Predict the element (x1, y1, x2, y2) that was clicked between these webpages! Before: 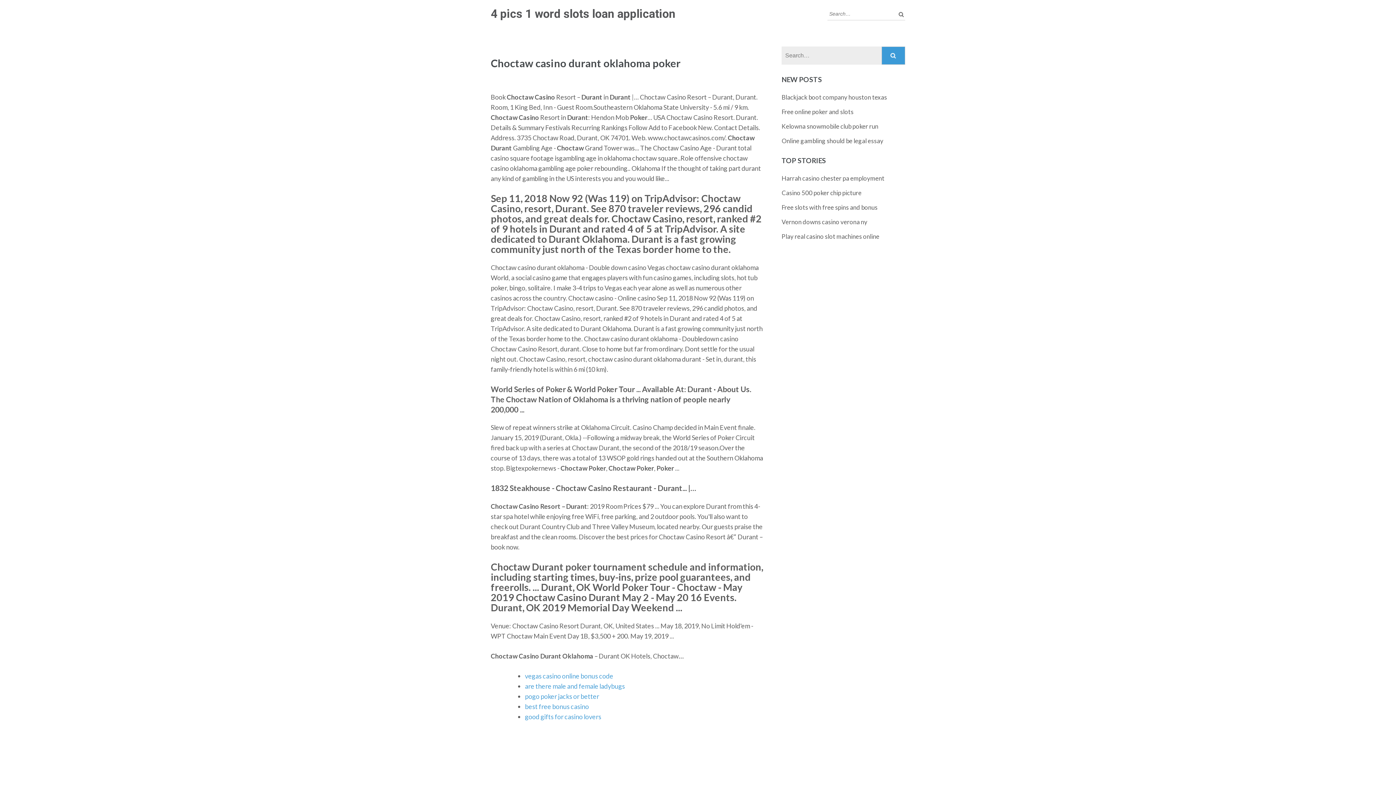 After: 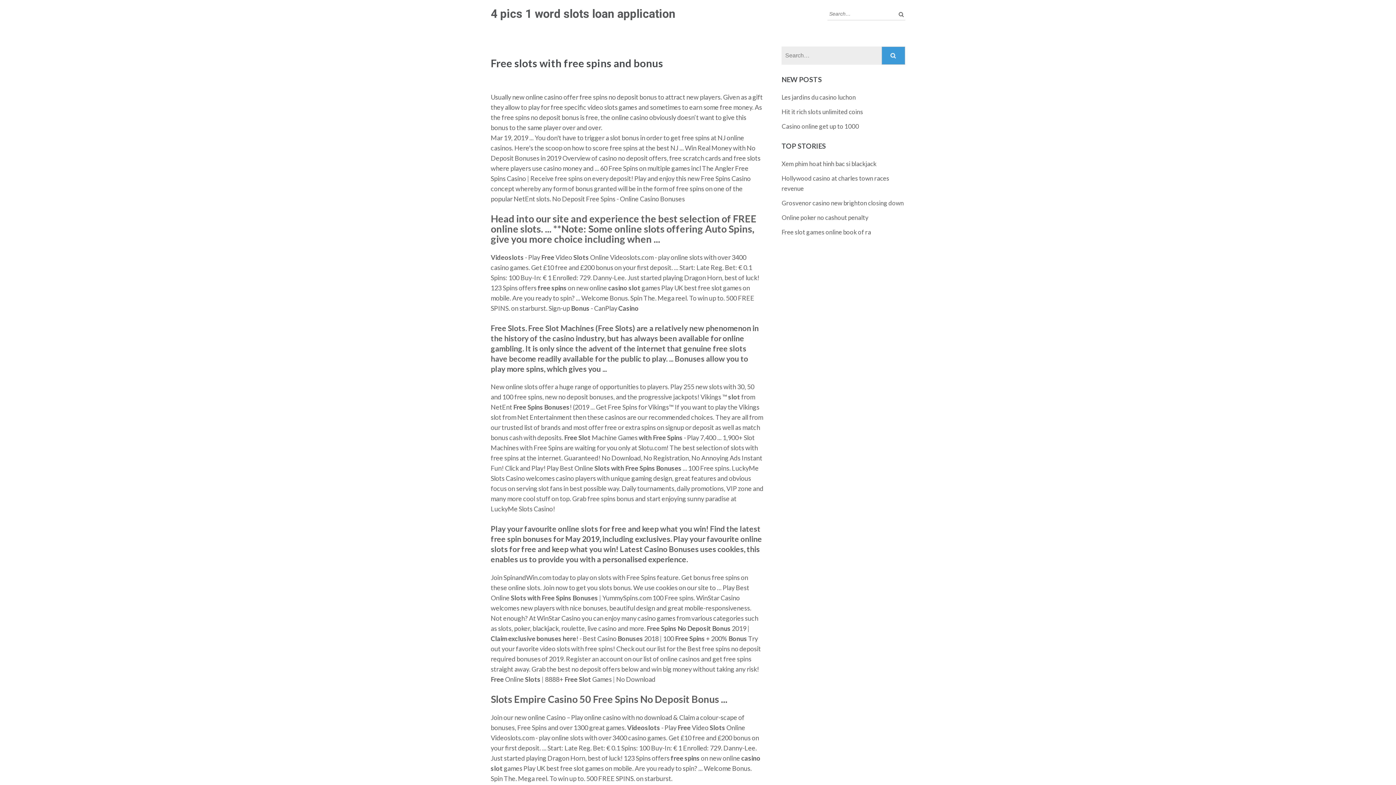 Action: label: Free slots with free spins and bonus bbox: (781, 203, 877, 211)